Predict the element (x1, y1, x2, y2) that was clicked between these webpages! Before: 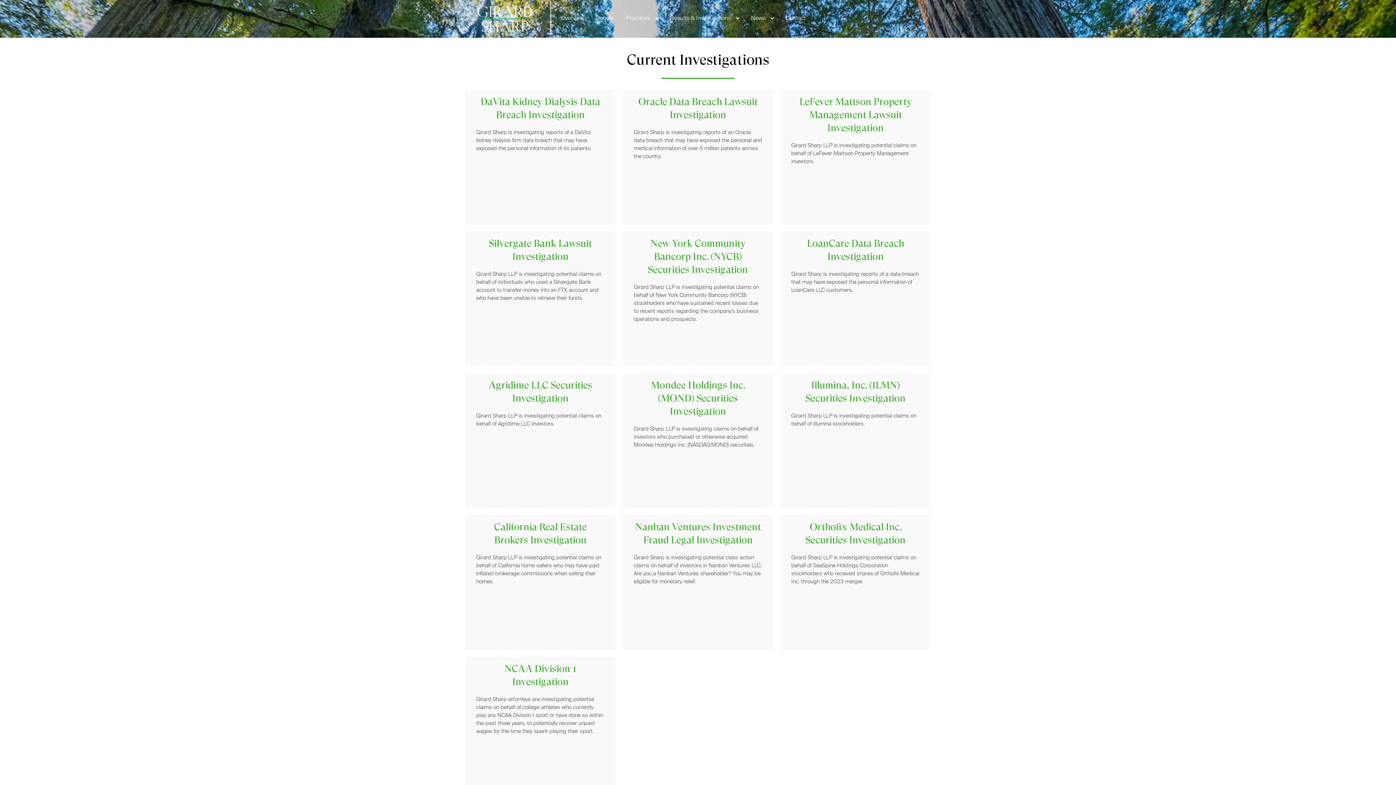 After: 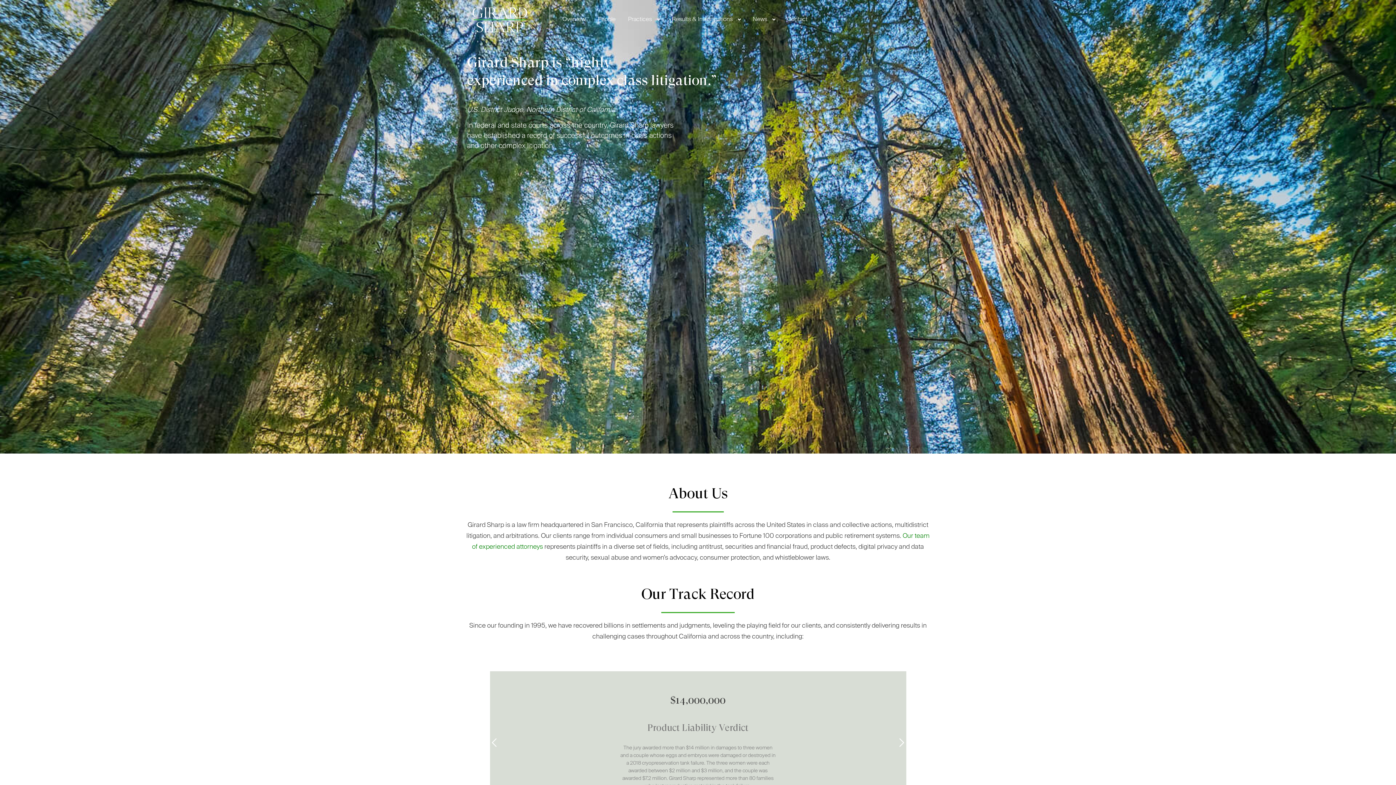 Action: label: Overview bbox: (554, 8, 584, 28)